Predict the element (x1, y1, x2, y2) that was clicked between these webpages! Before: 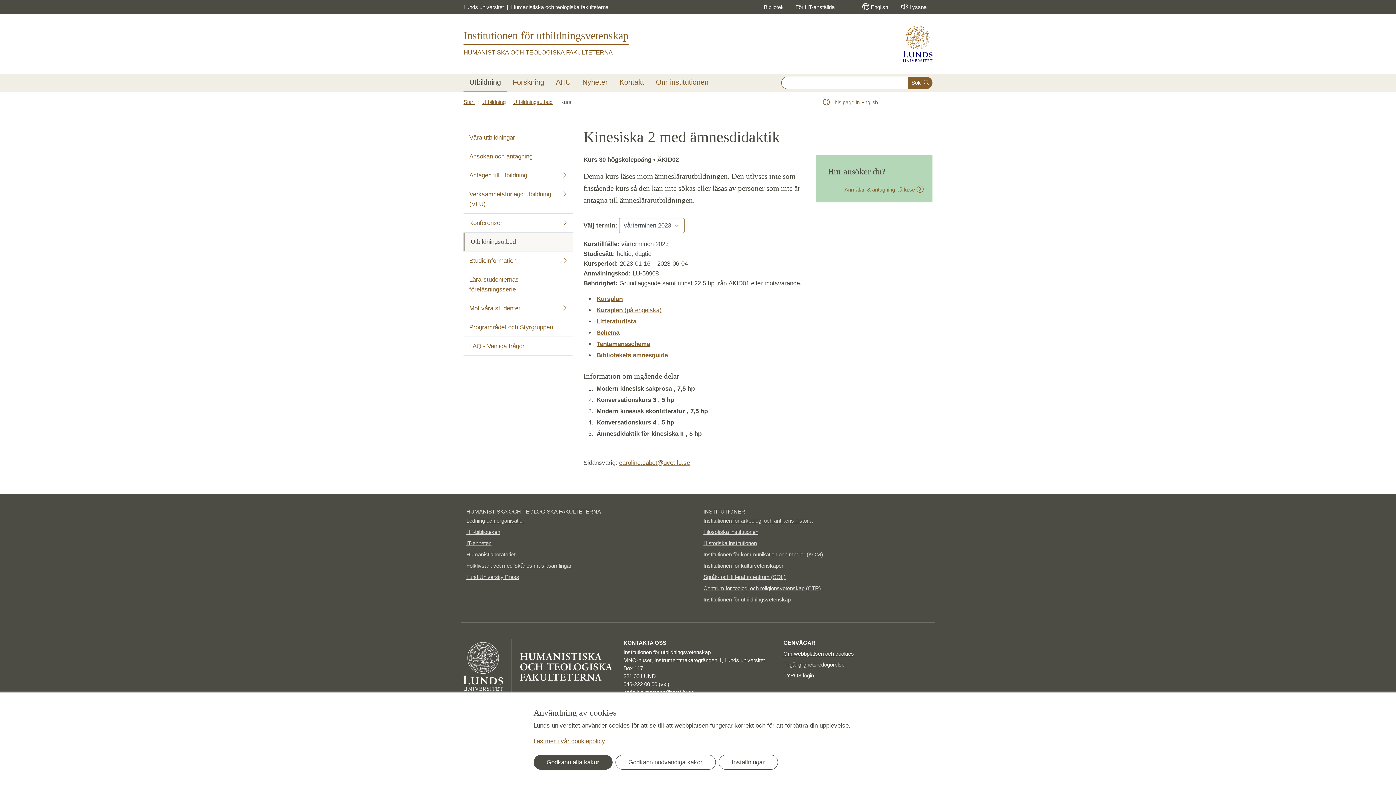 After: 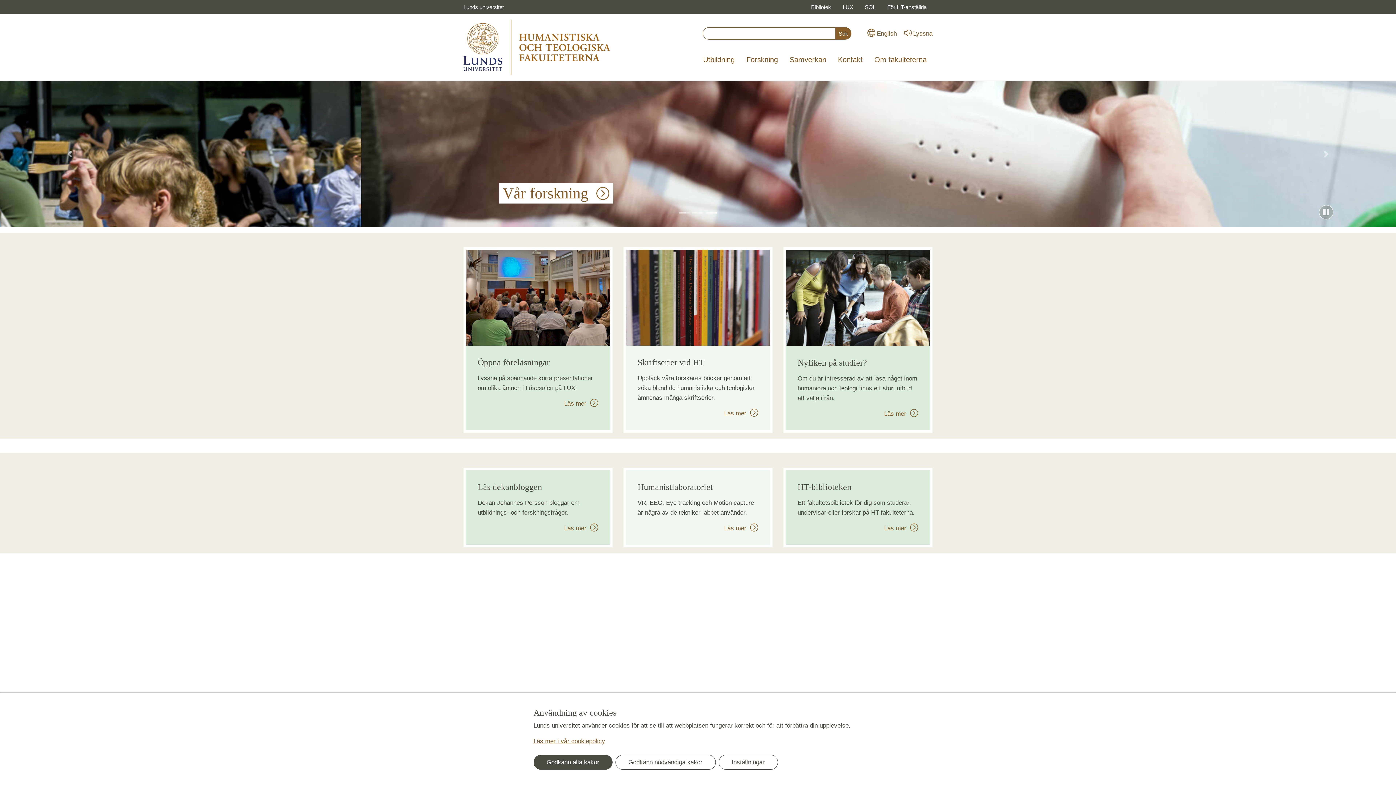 Action: bbox: (463, 663, 612, 669)